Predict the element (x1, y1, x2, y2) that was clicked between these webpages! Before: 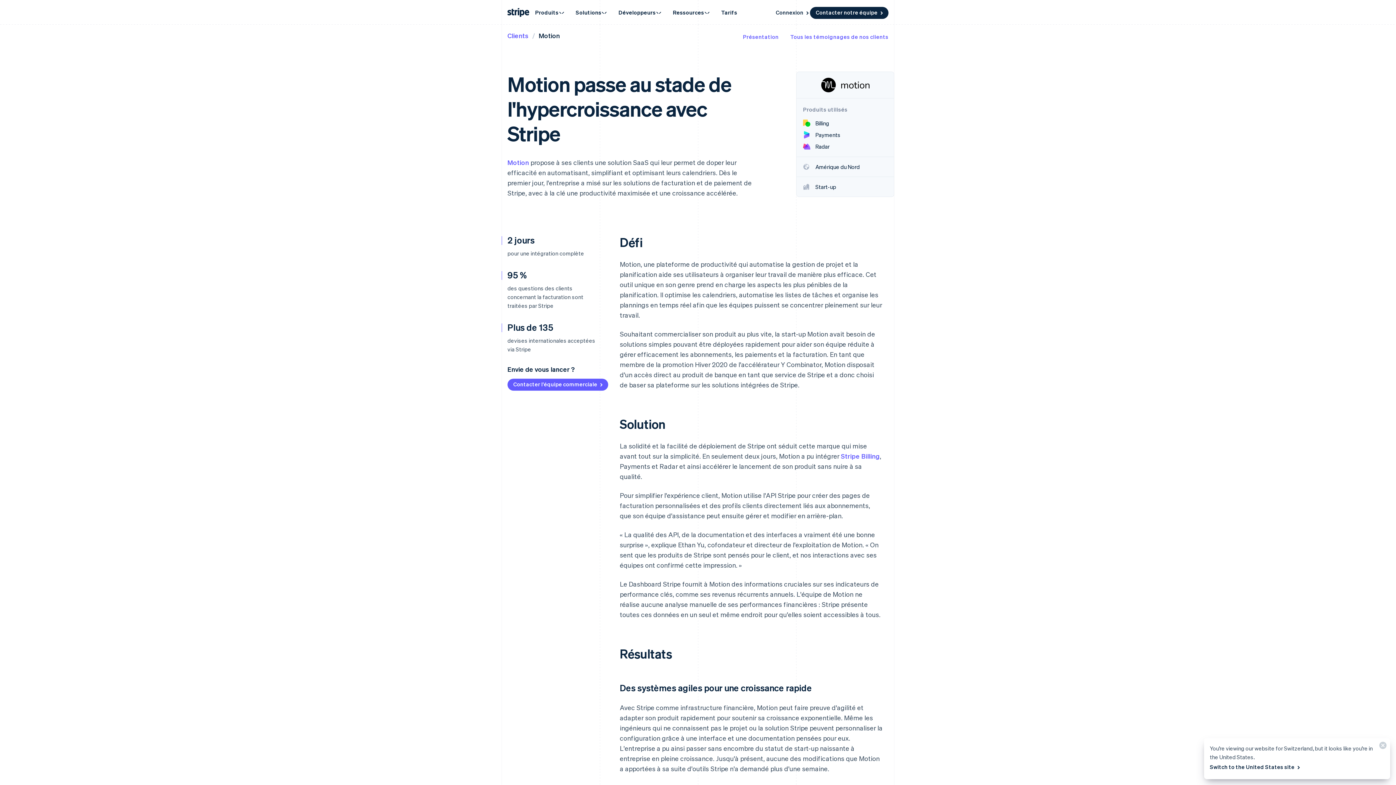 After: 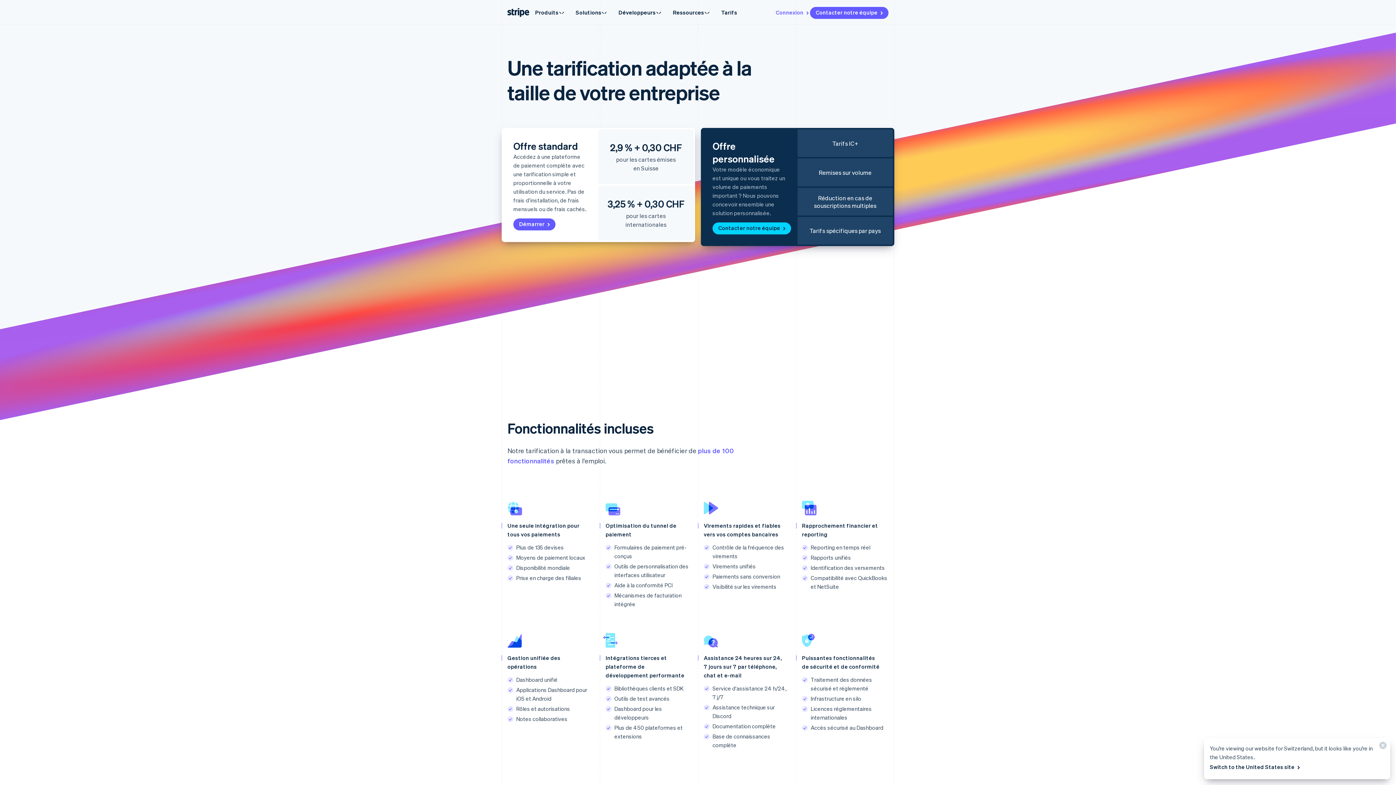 Action: label: Tarifs bbox: (715, 4, 743, 20)